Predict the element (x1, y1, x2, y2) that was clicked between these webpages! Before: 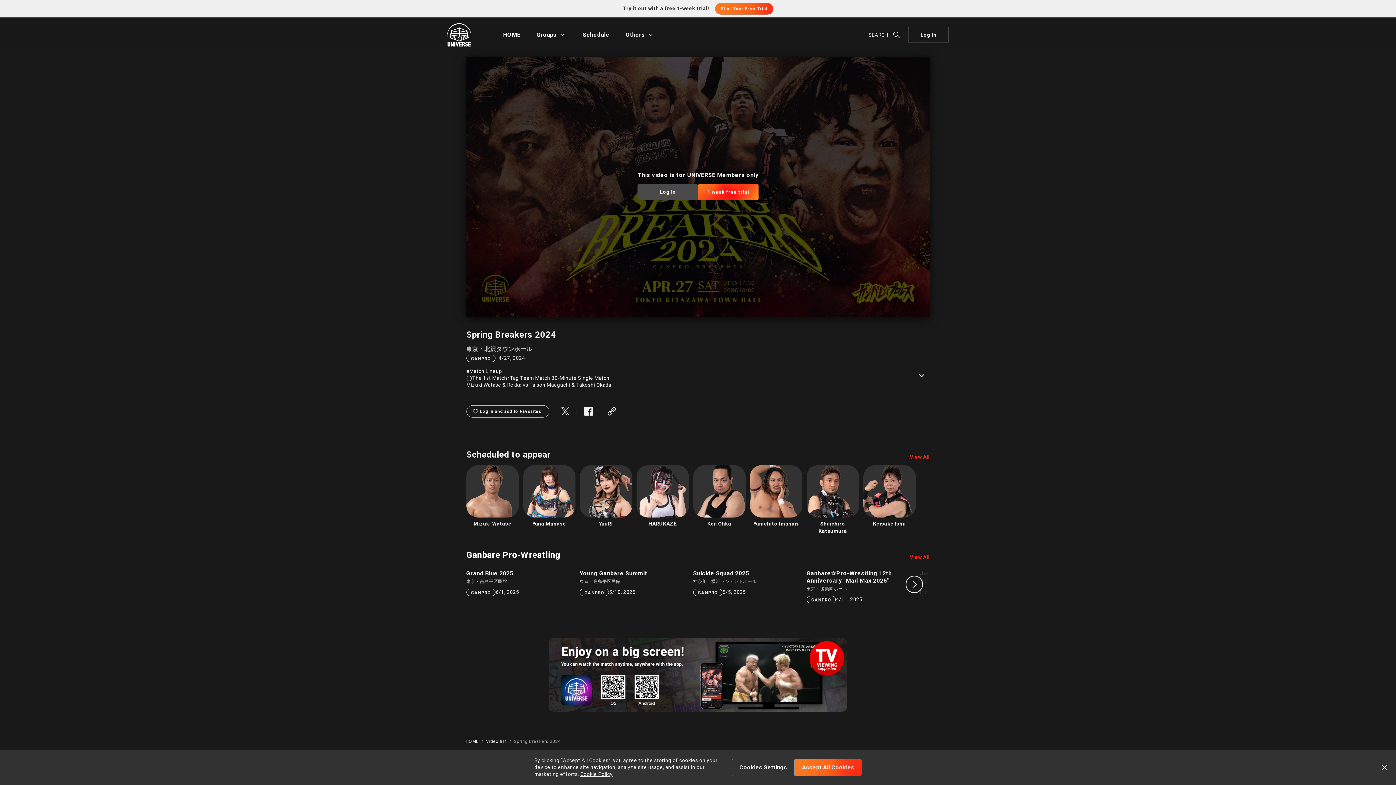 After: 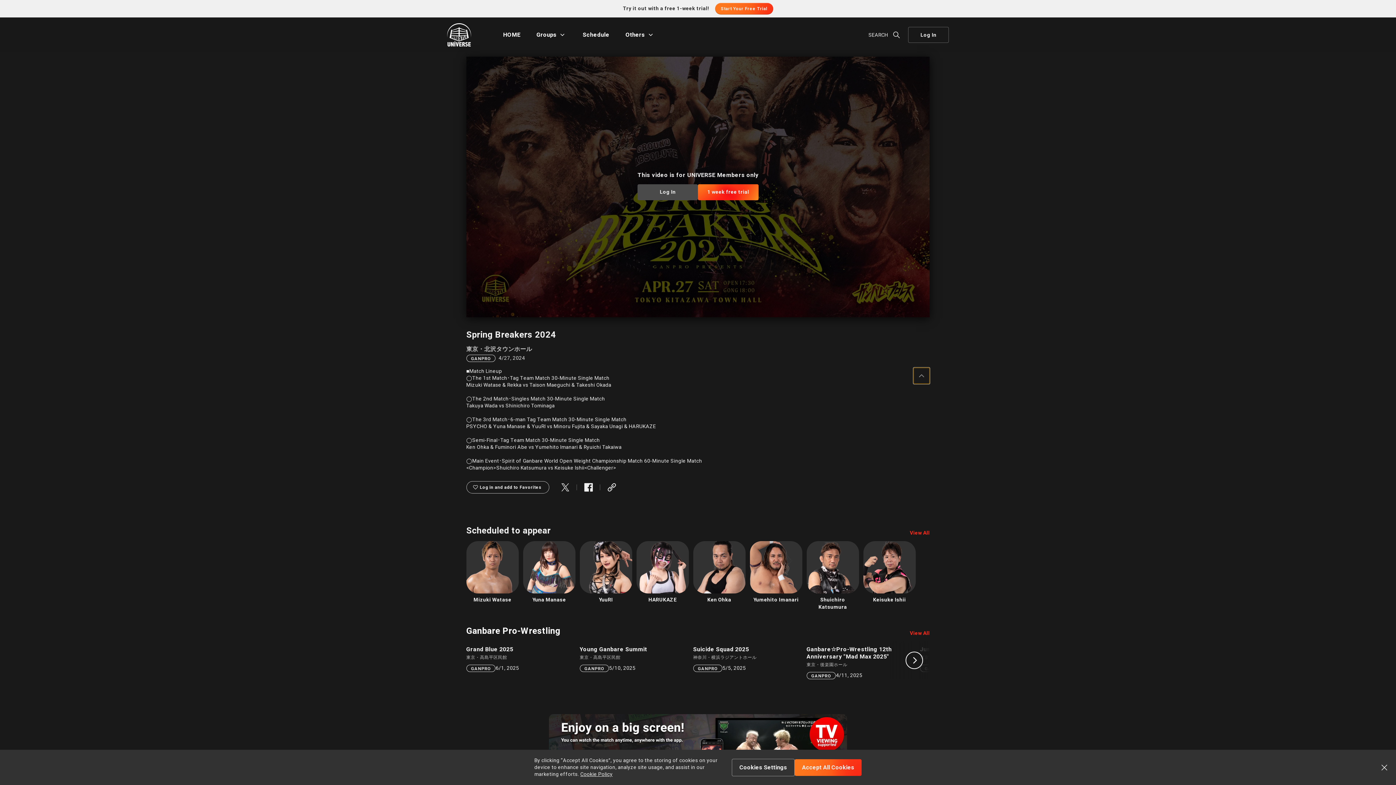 Action: bbox: (913, 368, 929, 384)